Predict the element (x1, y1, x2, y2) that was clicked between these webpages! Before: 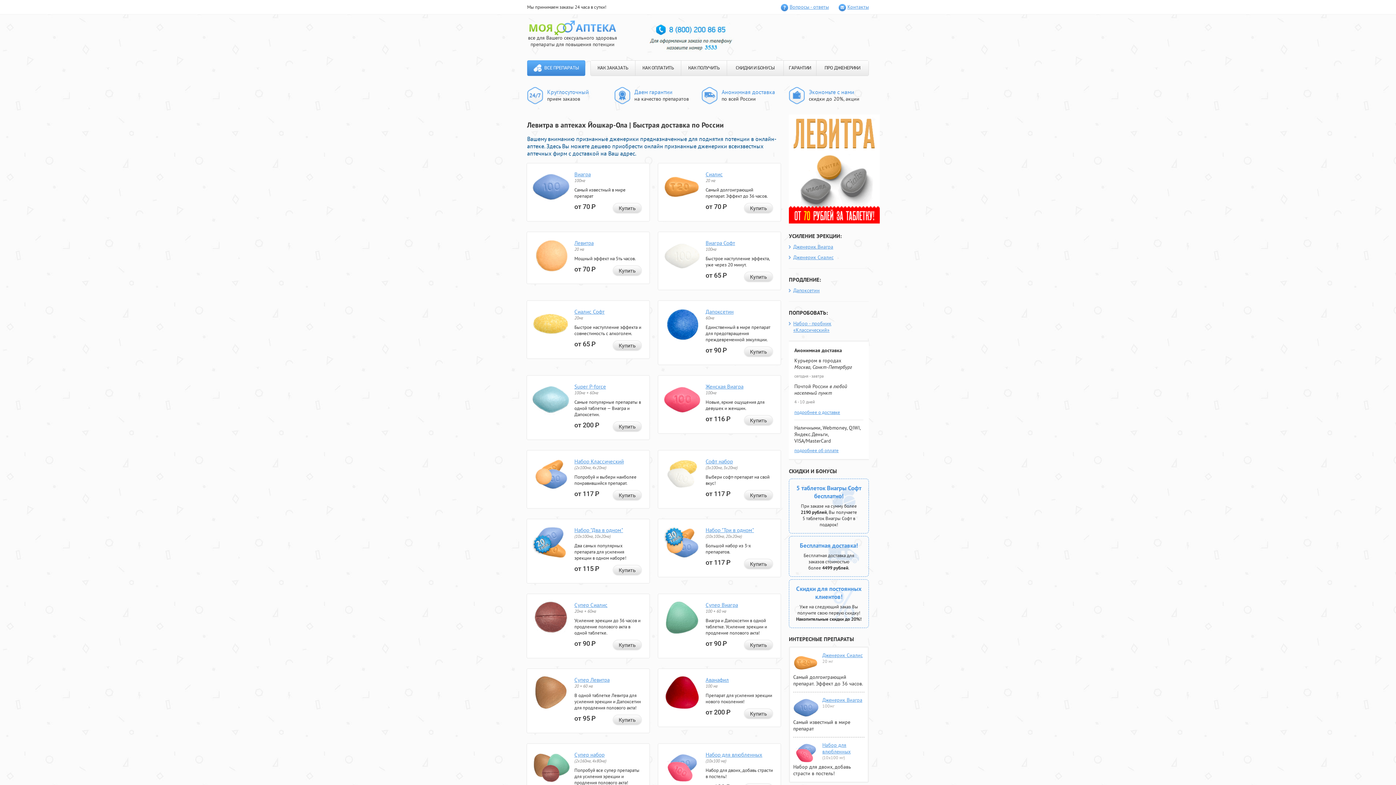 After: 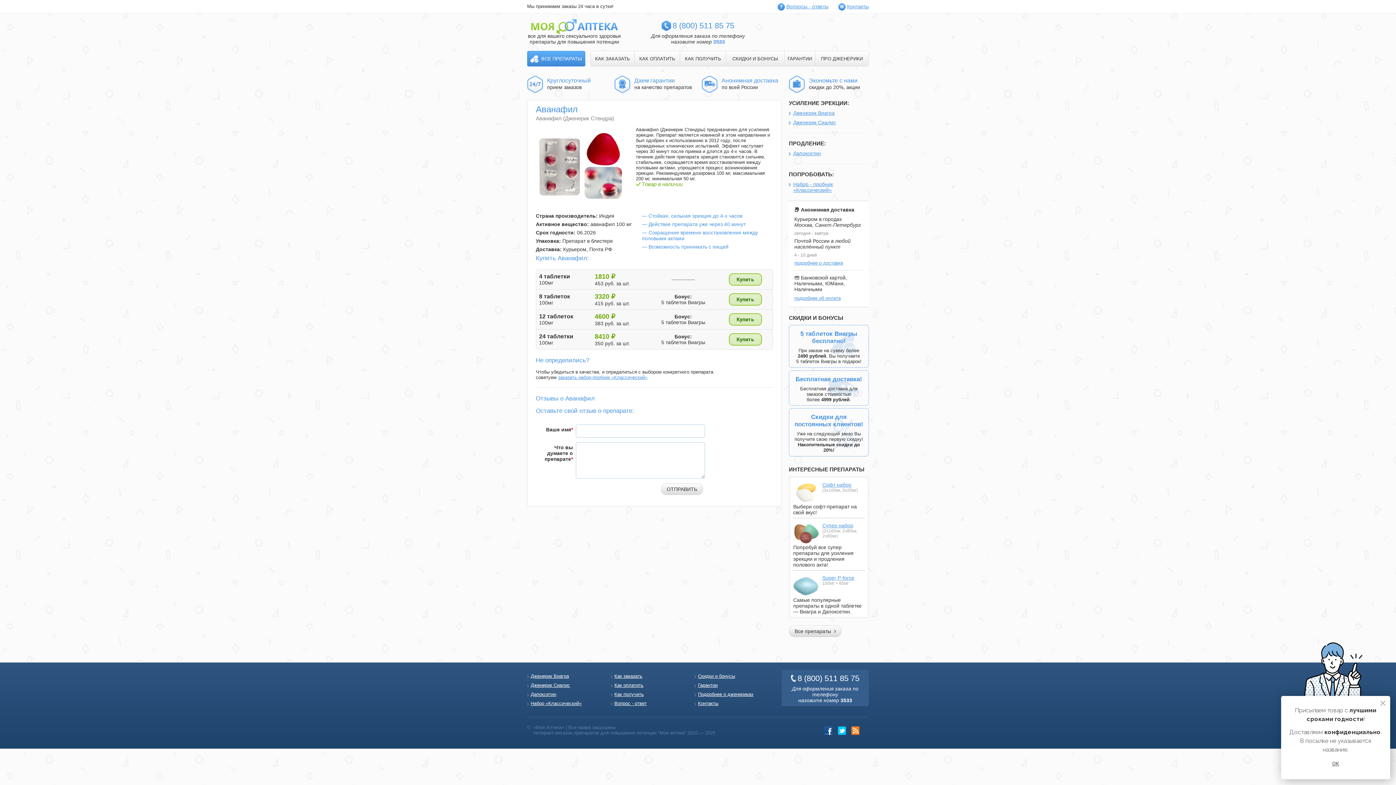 Action: label: Аванафил bbox: (705, 676, 729, 683)